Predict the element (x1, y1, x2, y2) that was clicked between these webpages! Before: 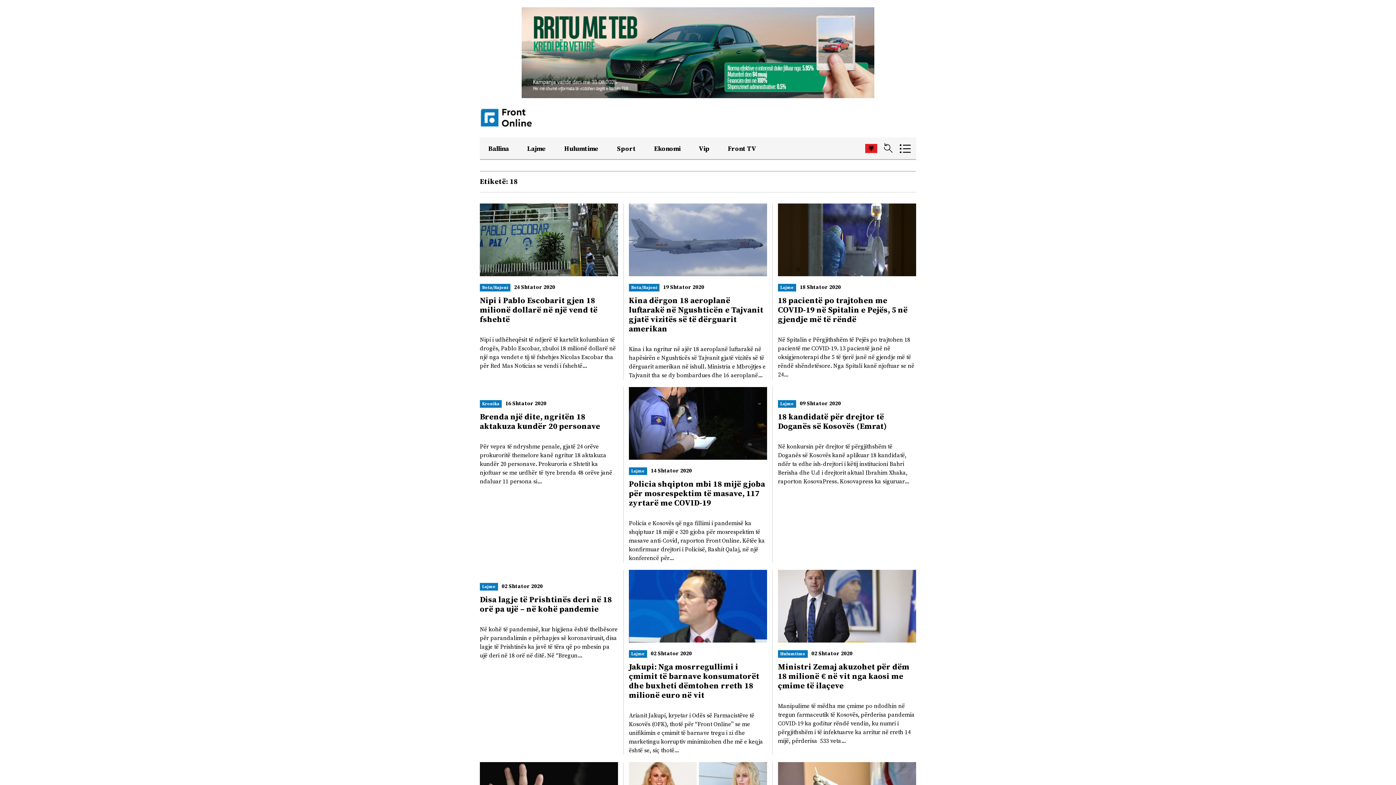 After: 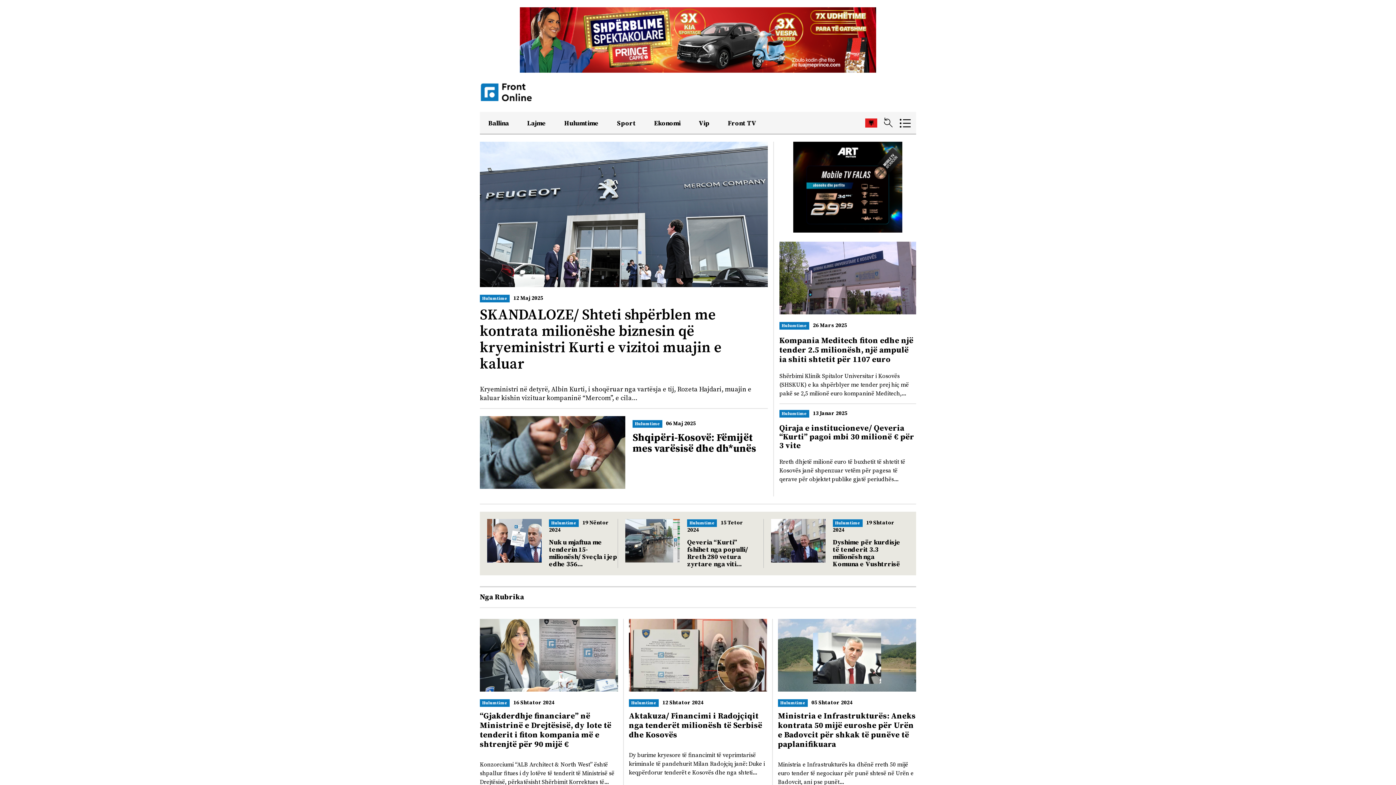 Action: bbox: (564, 144, 598, 153) label: Hulumtime